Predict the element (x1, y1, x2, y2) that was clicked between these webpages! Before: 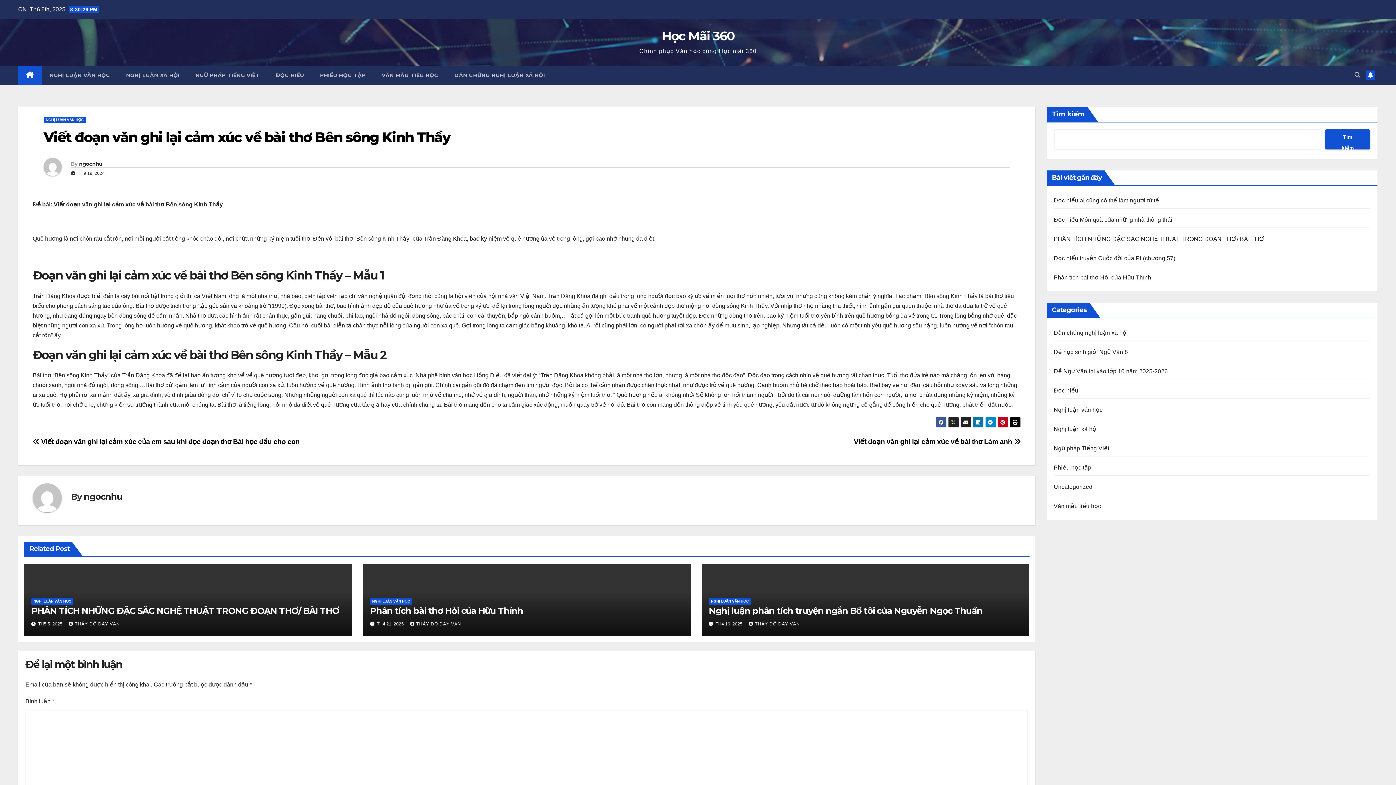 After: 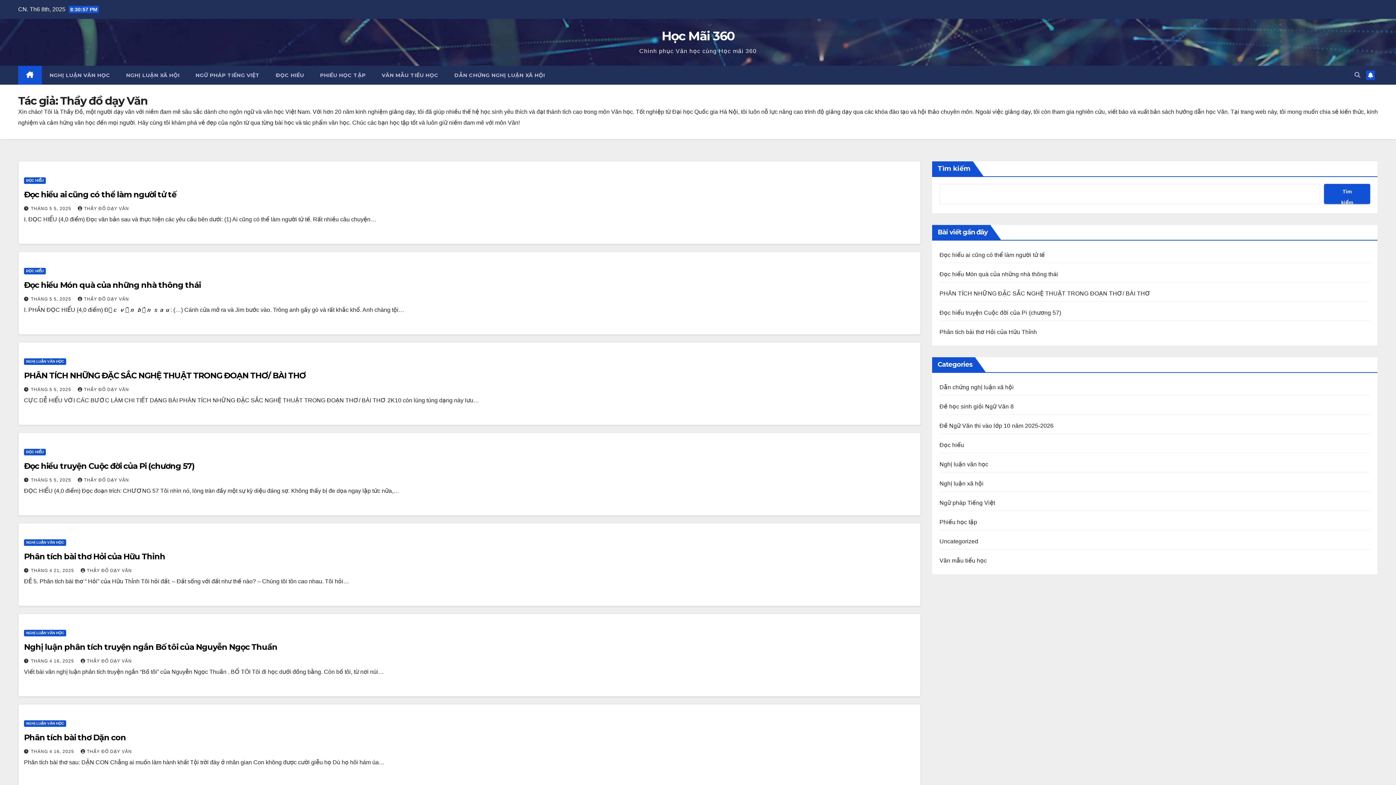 Action: bbox: (748, 621, 800, 626) label: THẦY ĐỒ DẠY VĂN